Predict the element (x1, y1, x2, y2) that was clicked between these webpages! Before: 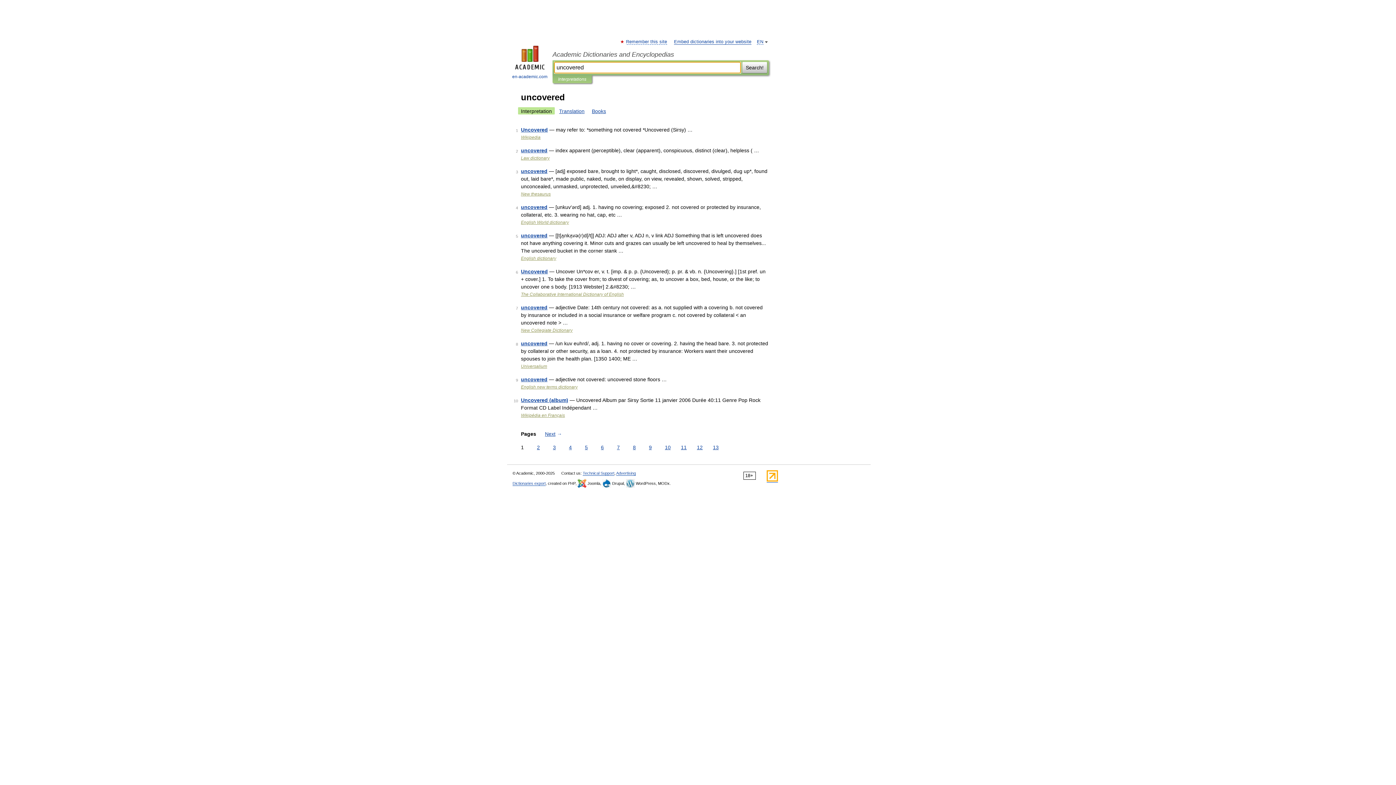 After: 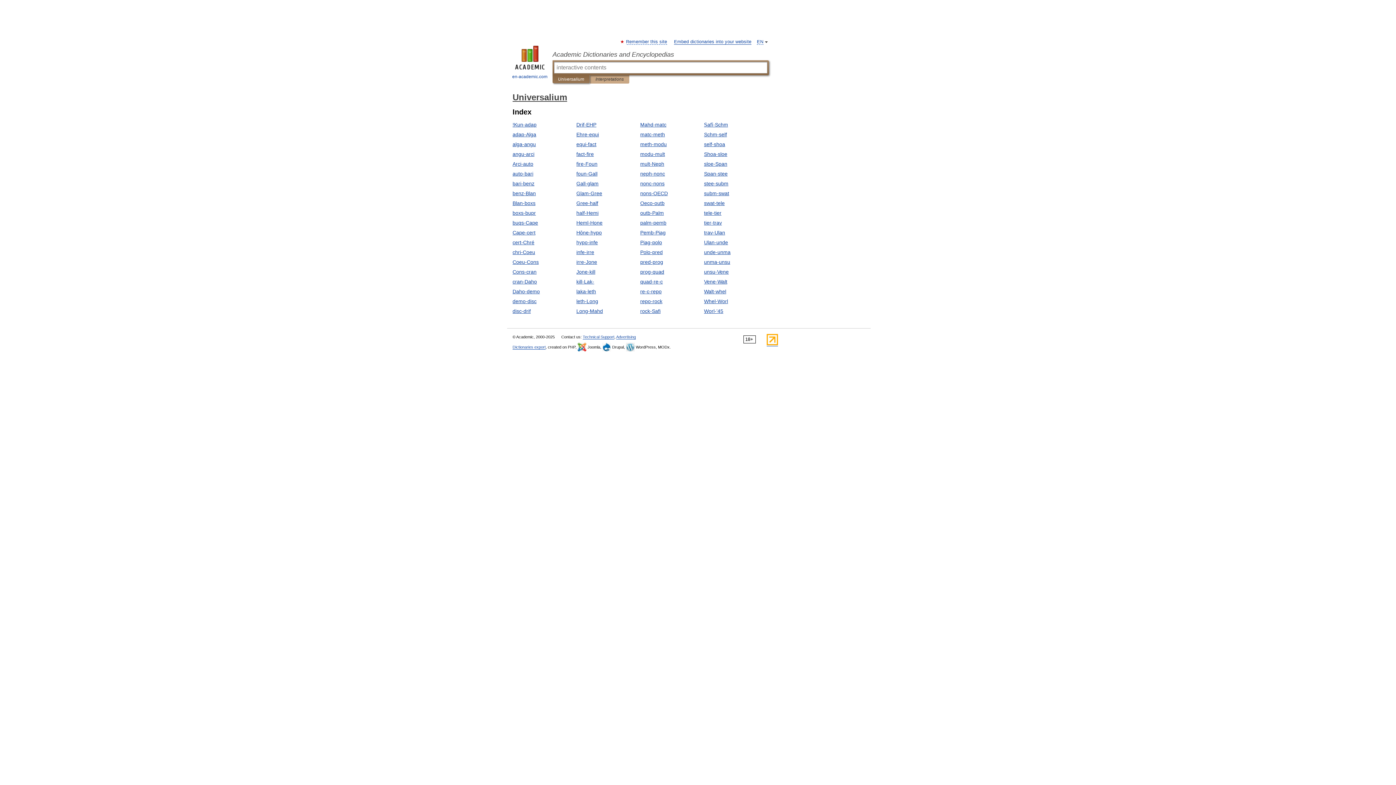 Action: bbox: (521, 364, 547, 369) label: Universalium